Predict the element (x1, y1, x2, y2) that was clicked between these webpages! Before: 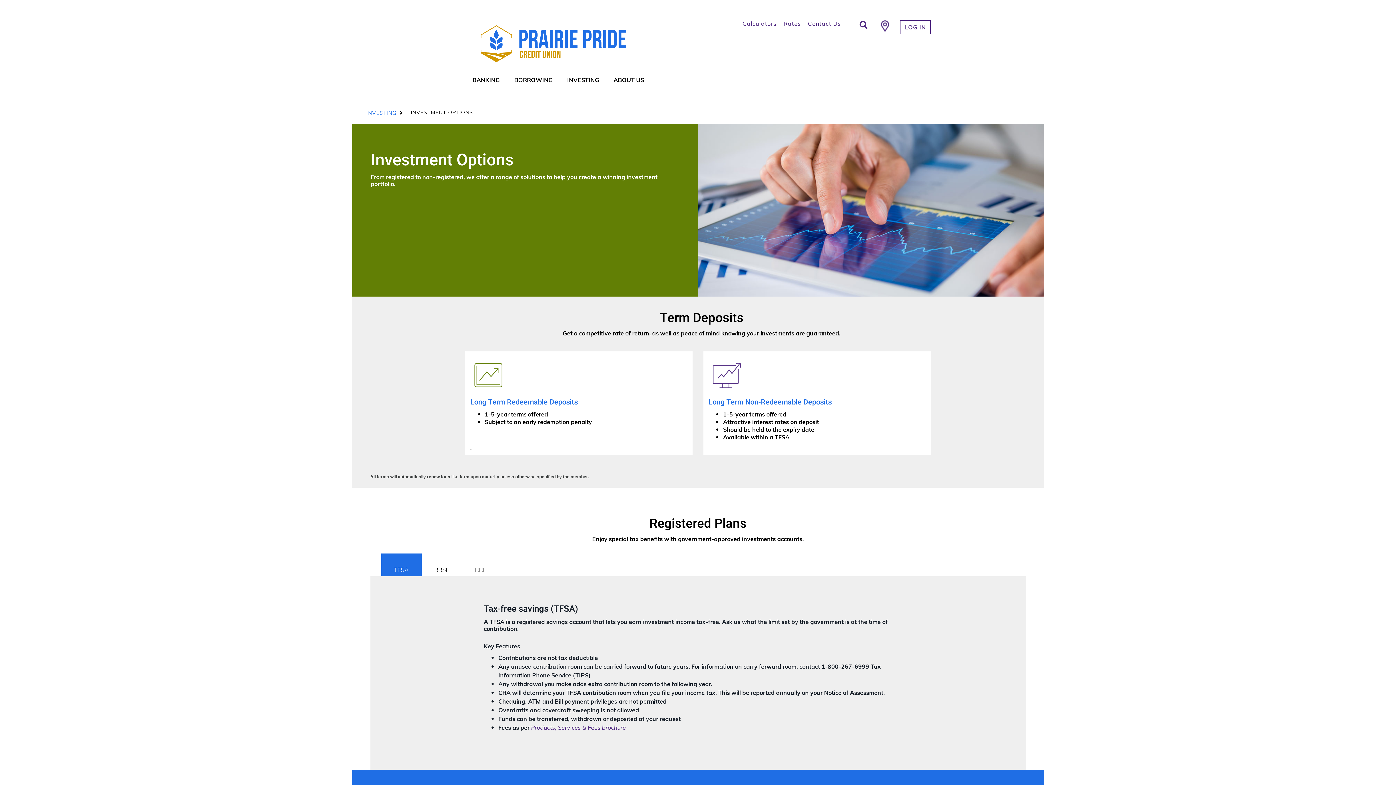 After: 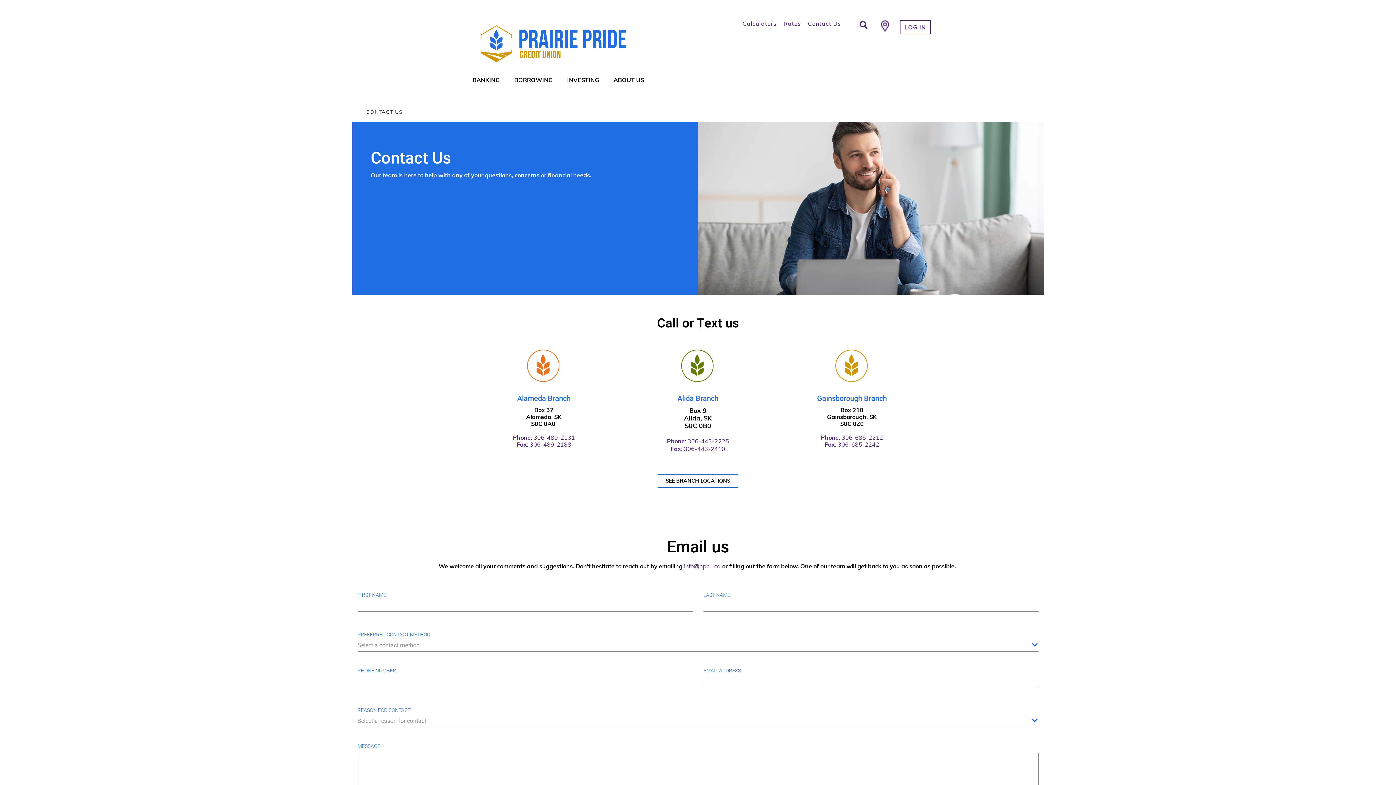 Action: label: Contact Us bbox: (808, 20, 841, 27)